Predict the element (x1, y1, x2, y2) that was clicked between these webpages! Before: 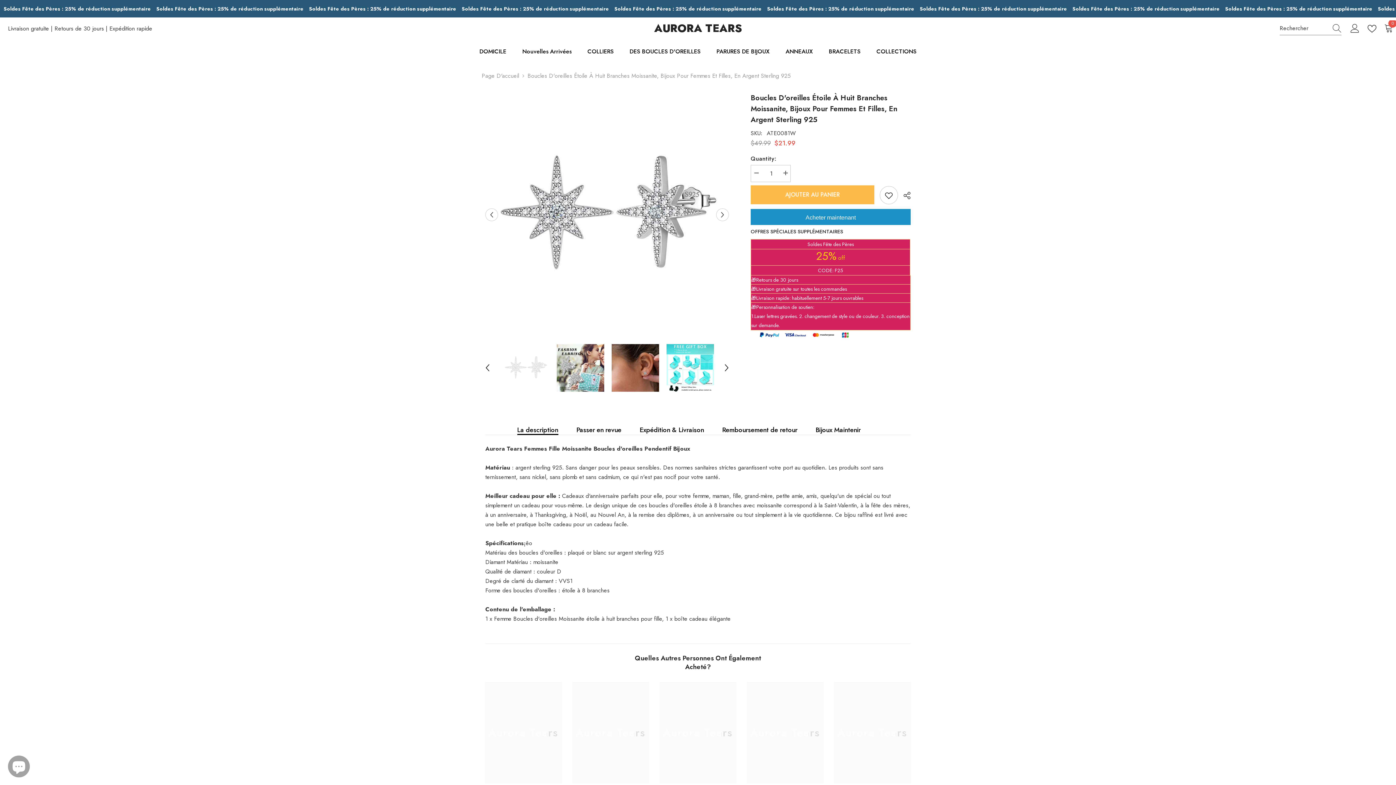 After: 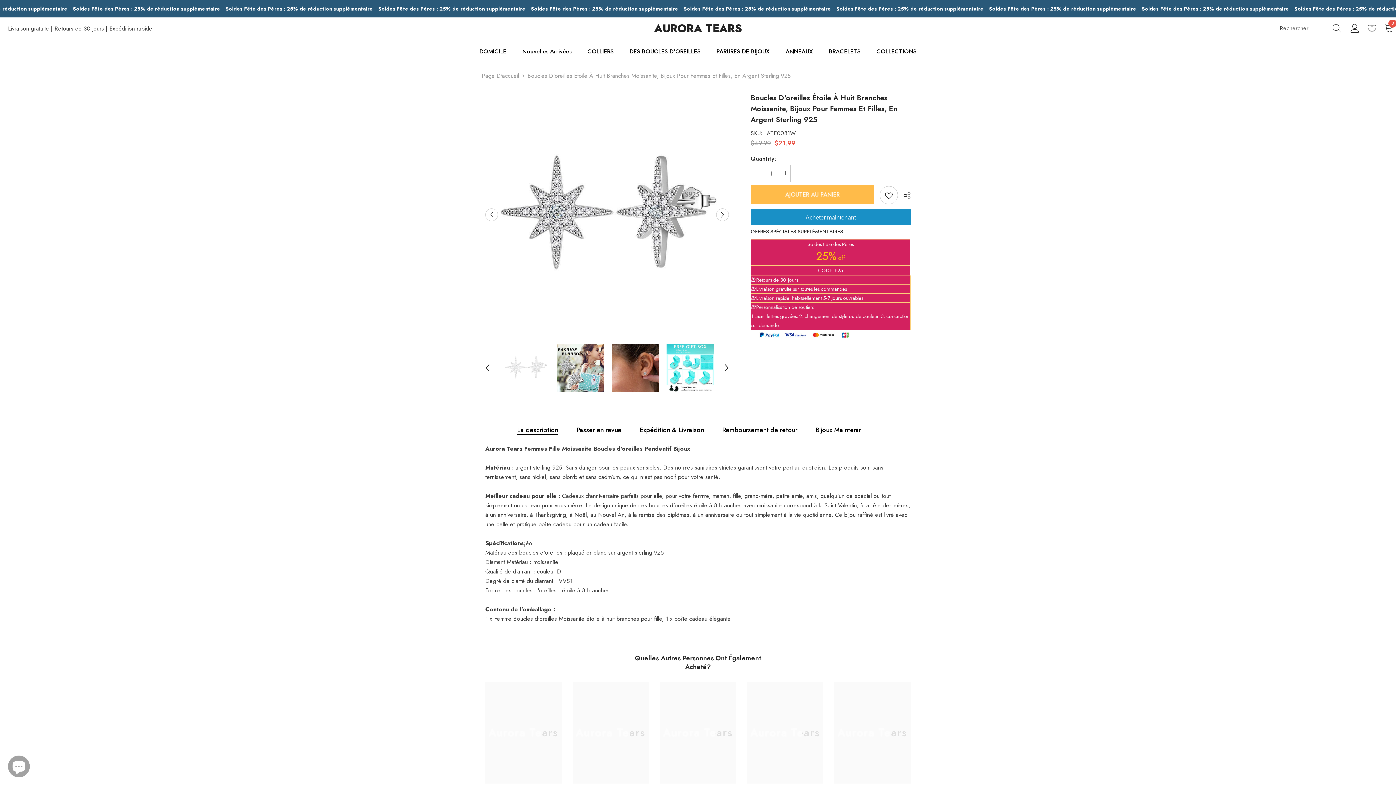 Action: bbox: (1328, 22, 1341, 34) label: Rechercher